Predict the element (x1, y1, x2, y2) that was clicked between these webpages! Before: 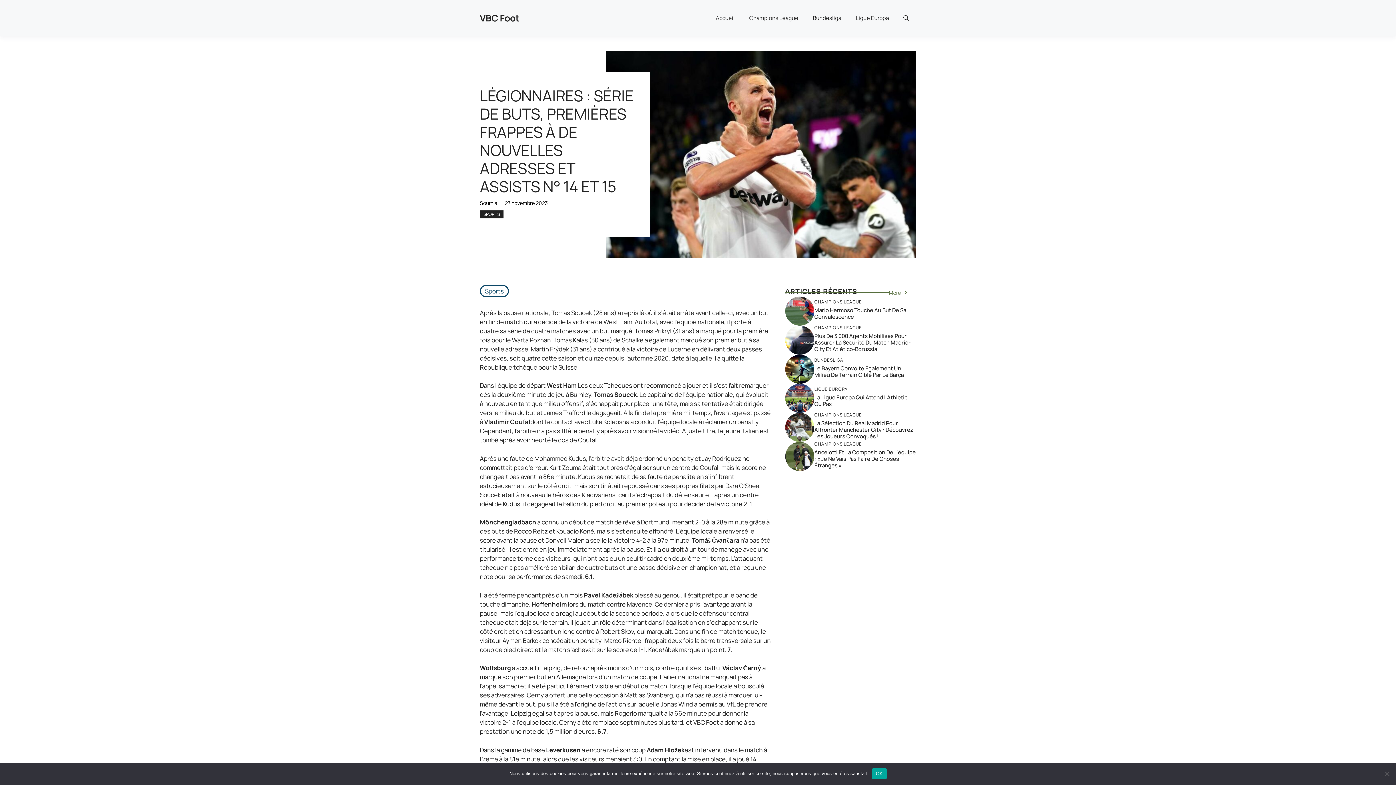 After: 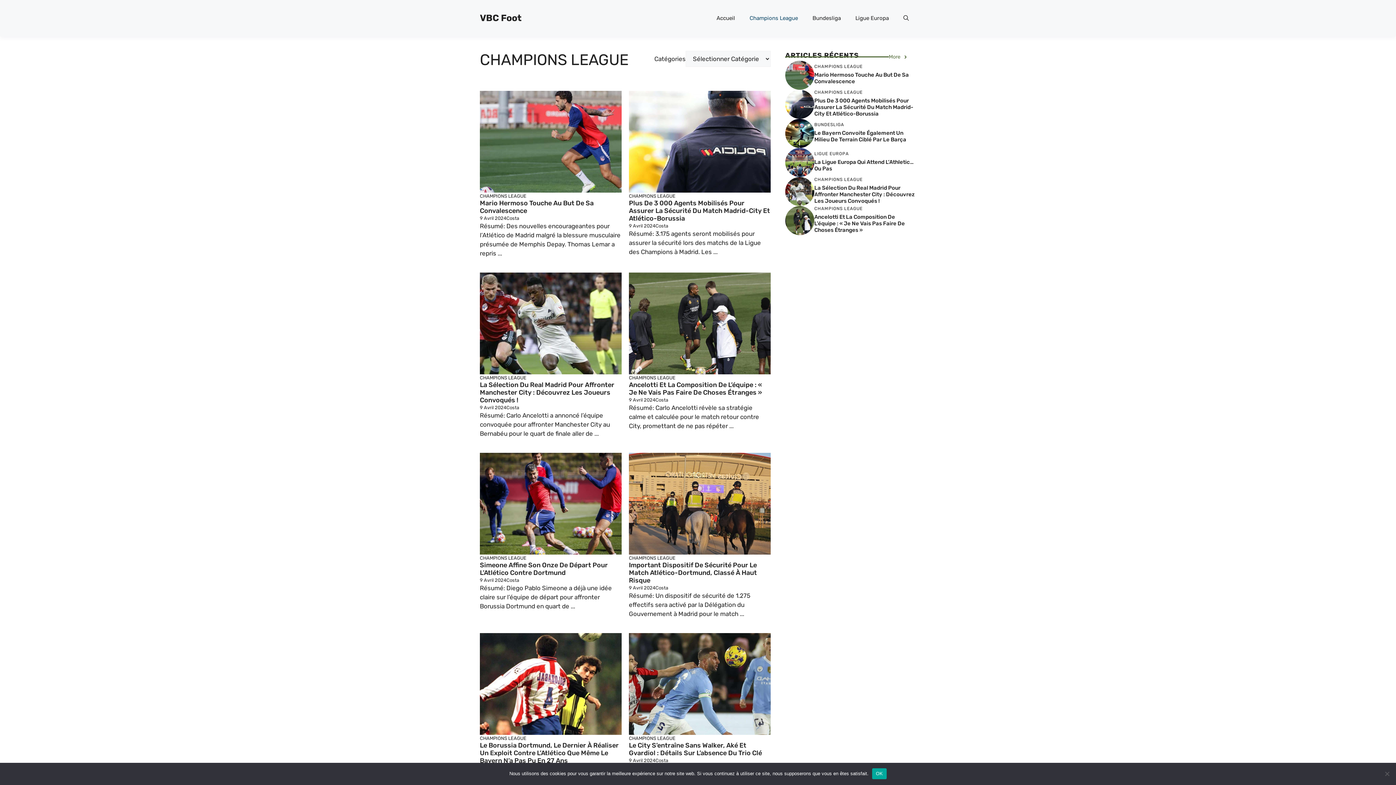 Action: label: Champions League bbox: (742, 7, 805, 29)